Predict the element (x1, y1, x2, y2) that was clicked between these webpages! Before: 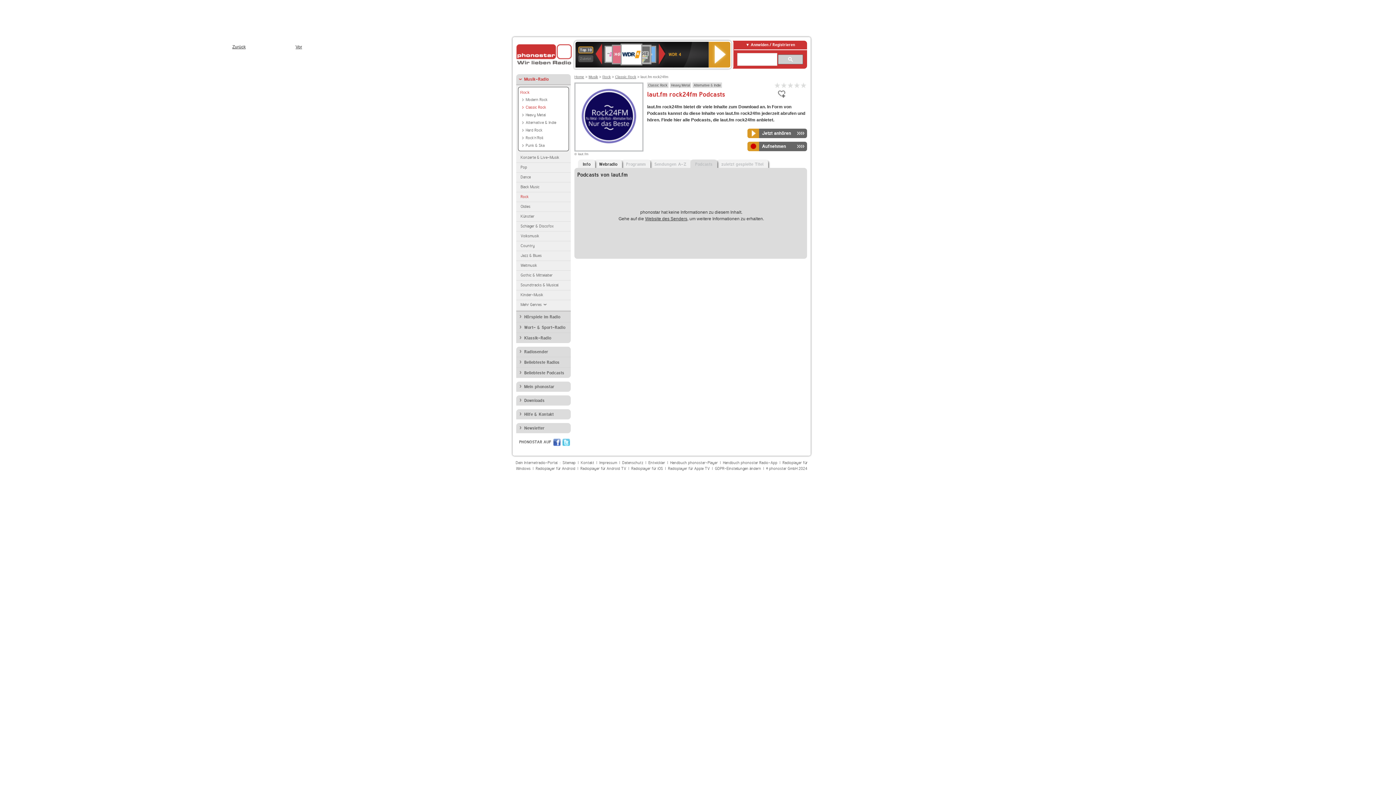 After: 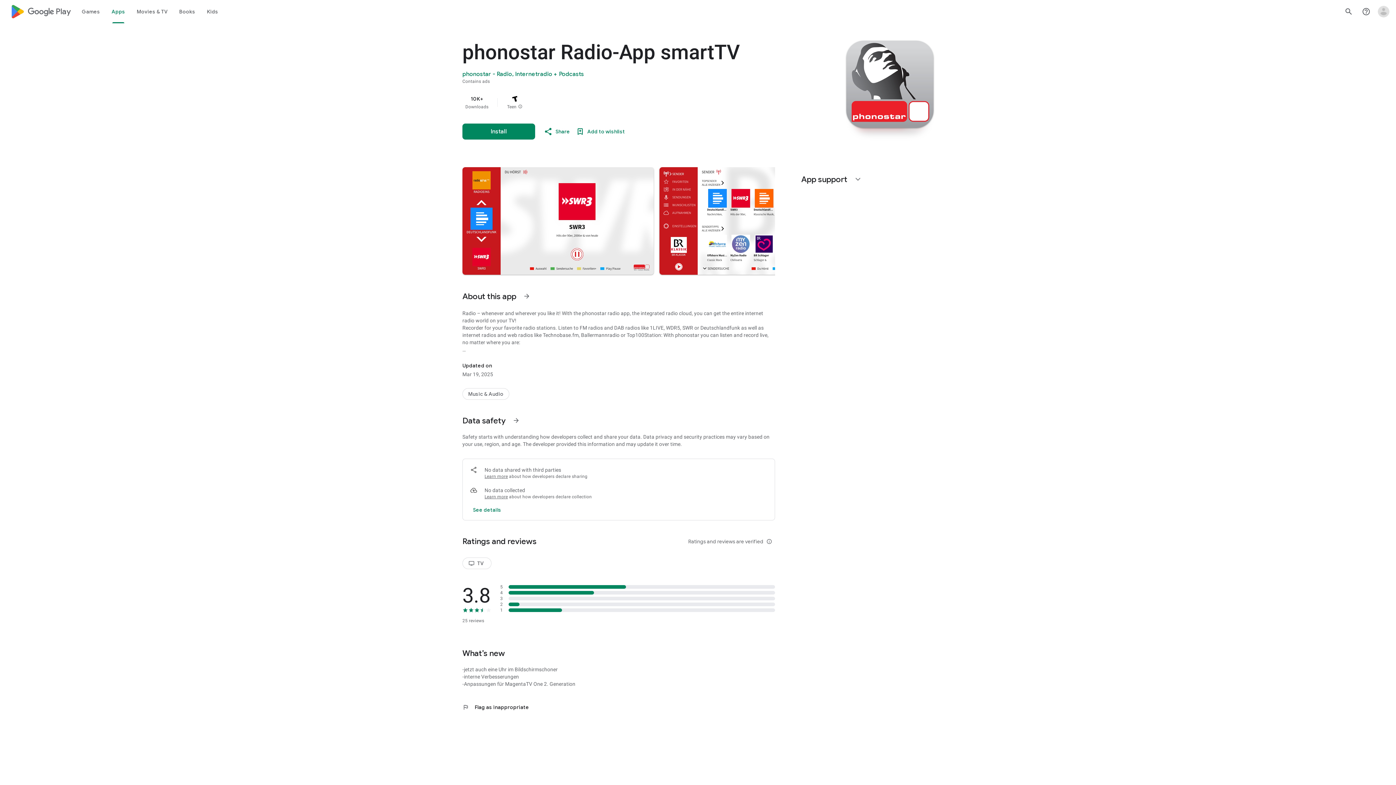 Action: label: Radioplayer für Android TV bbox: (580, 466, 626, 471)